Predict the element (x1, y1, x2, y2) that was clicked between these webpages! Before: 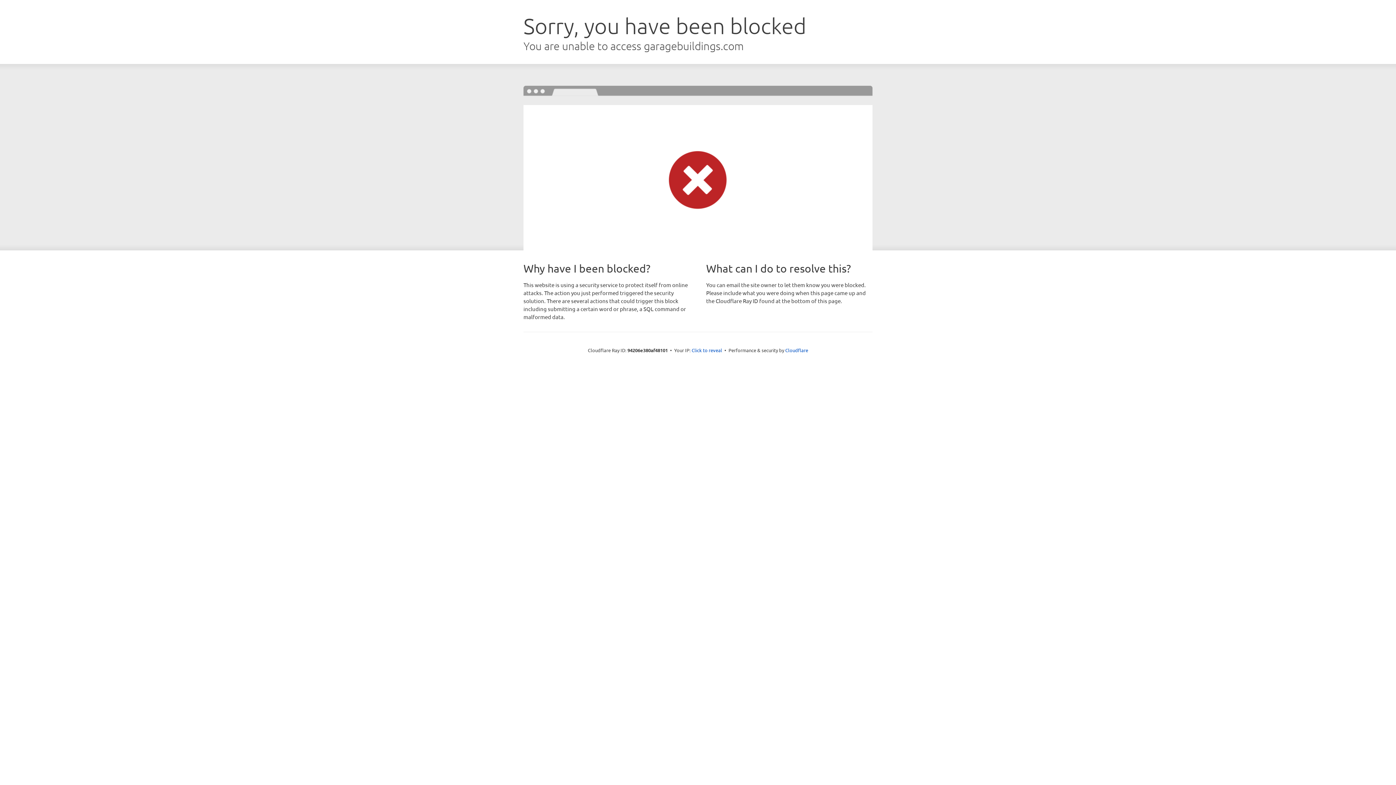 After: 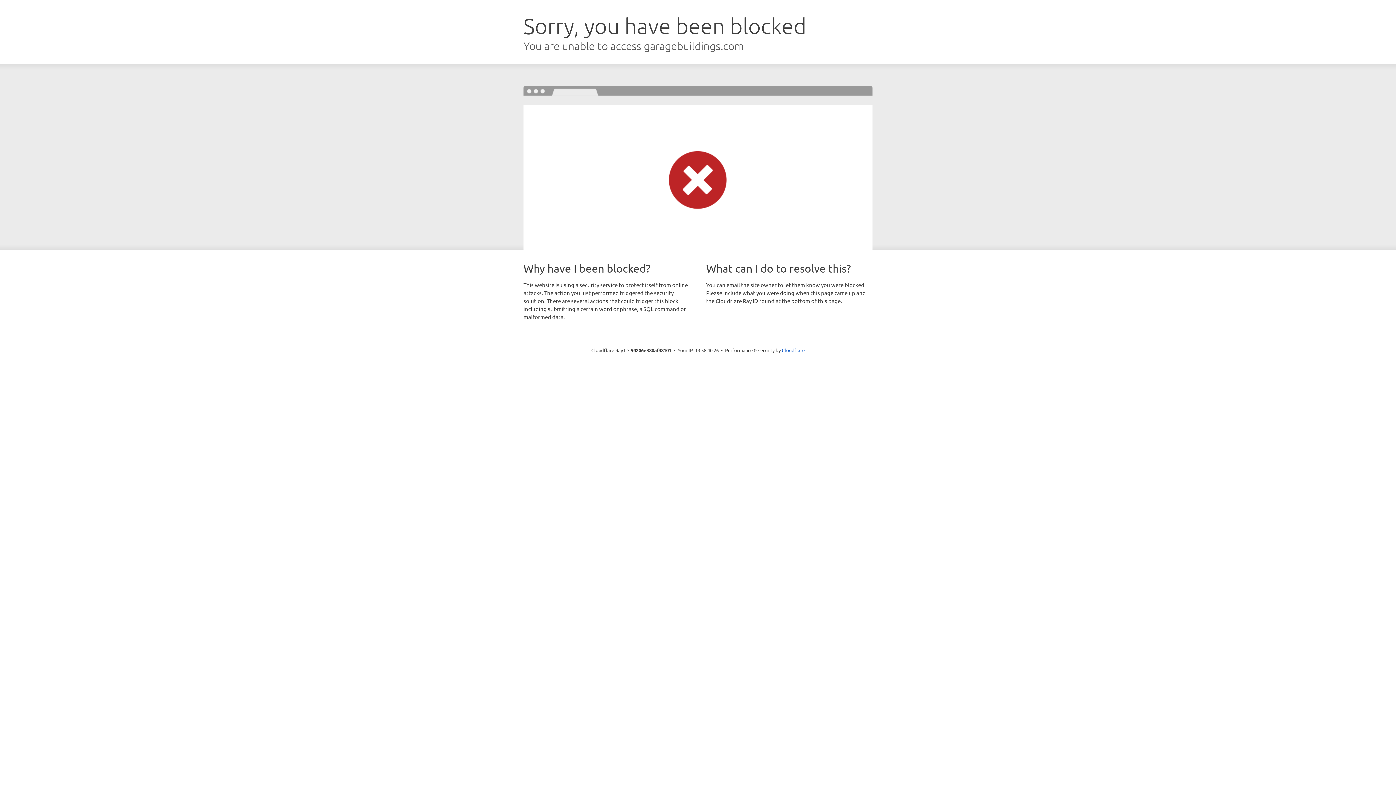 Action: bbox: (691, 346, 722, 353) label: Click to reveal